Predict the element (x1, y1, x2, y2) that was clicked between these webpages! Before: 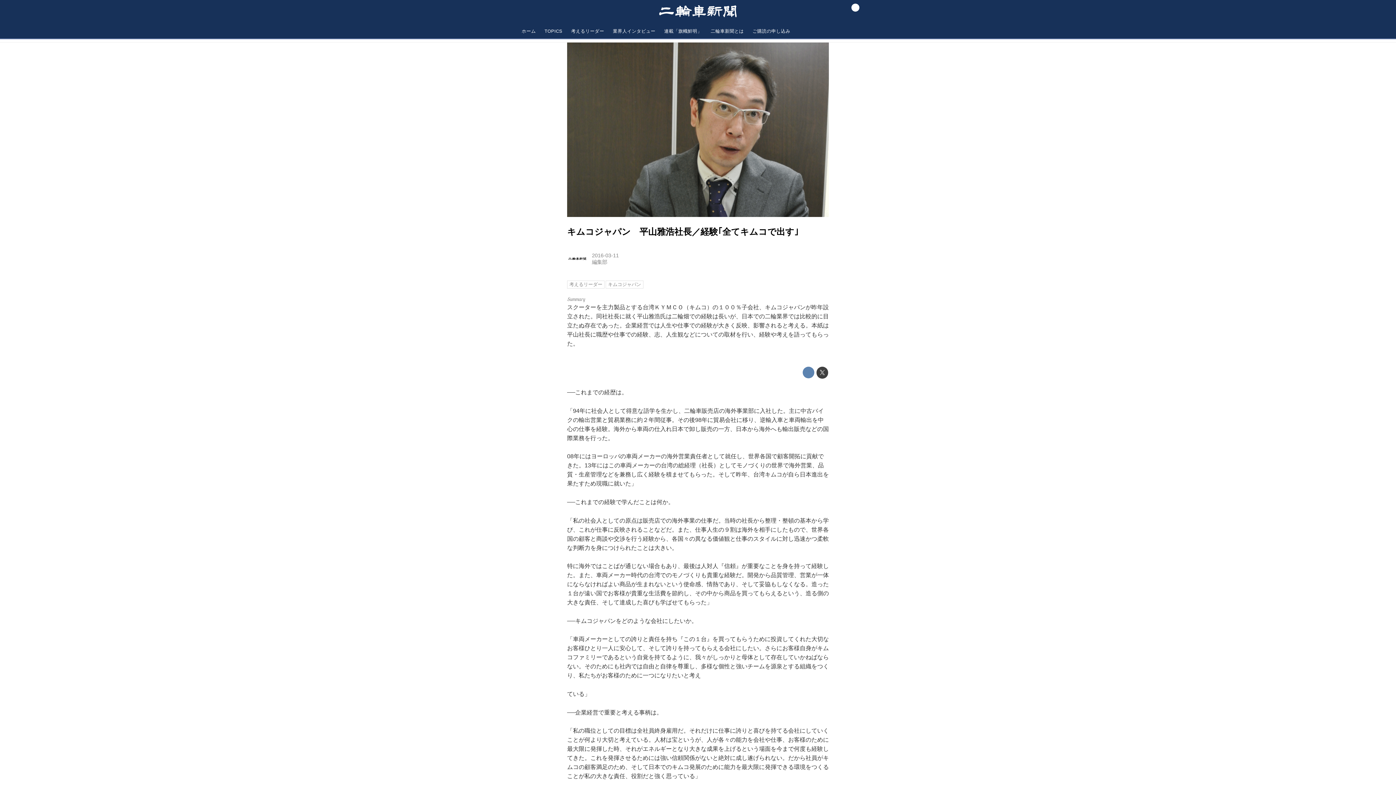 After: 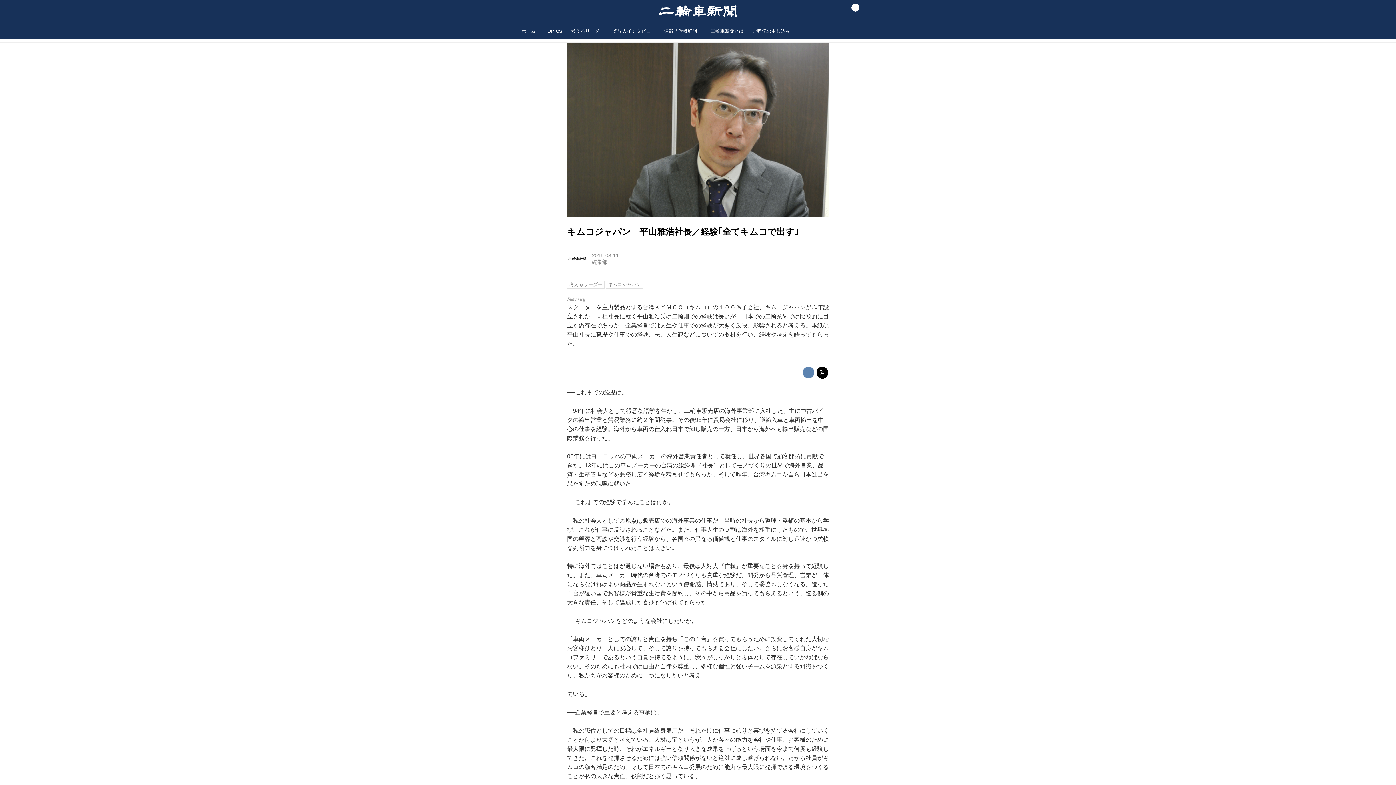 Action: bbox: (816, 366, 828, 378)